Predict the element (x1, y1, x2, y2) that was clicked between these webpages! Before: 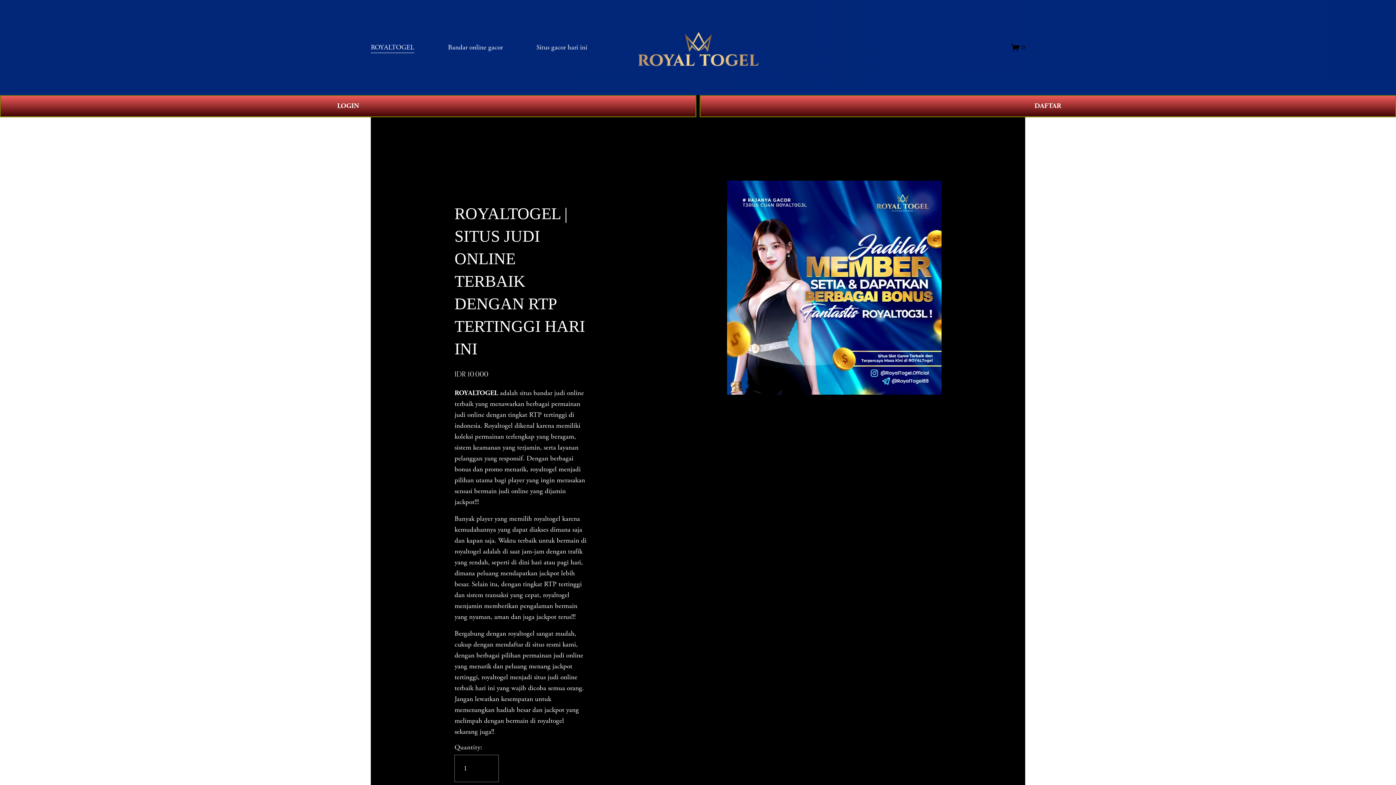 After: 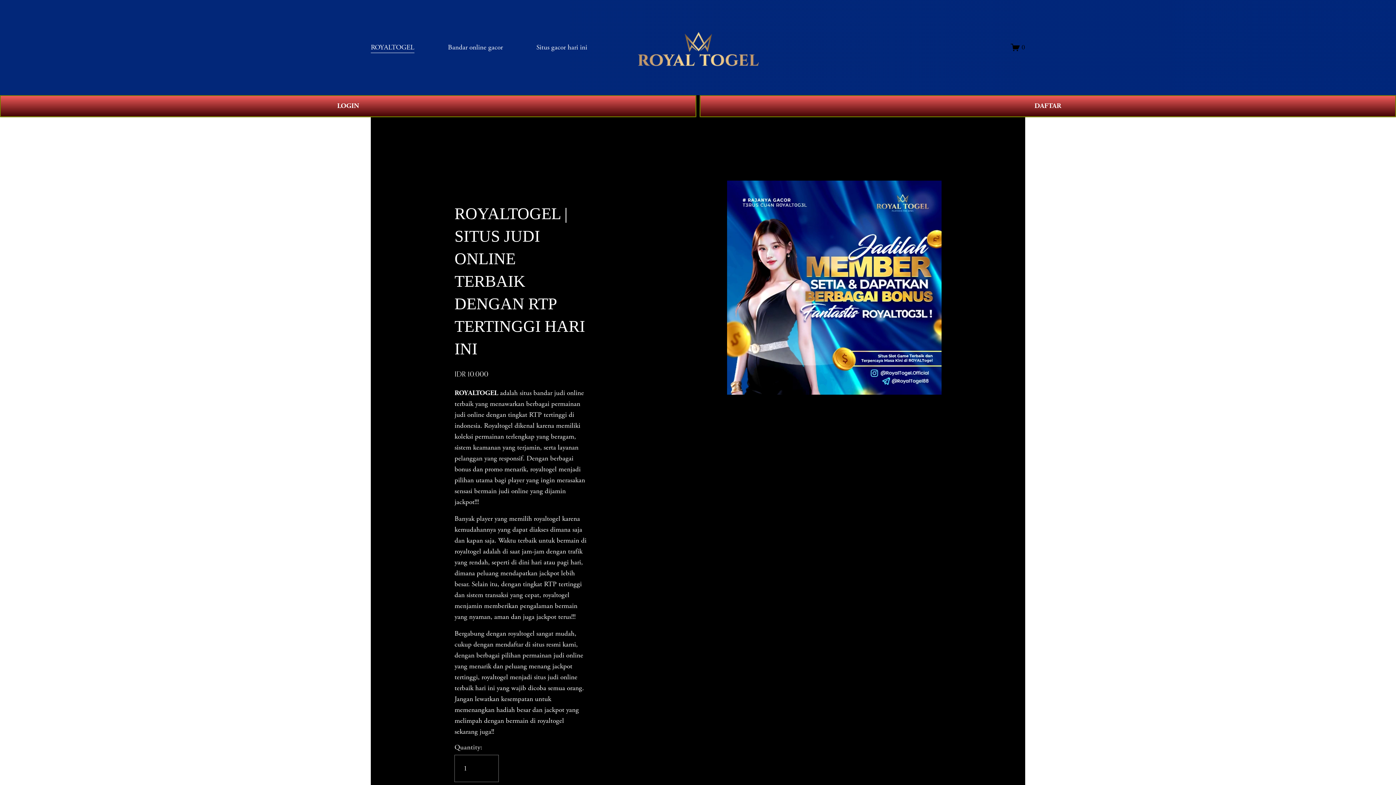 Action: bbox: (636, 27, 760, 67)